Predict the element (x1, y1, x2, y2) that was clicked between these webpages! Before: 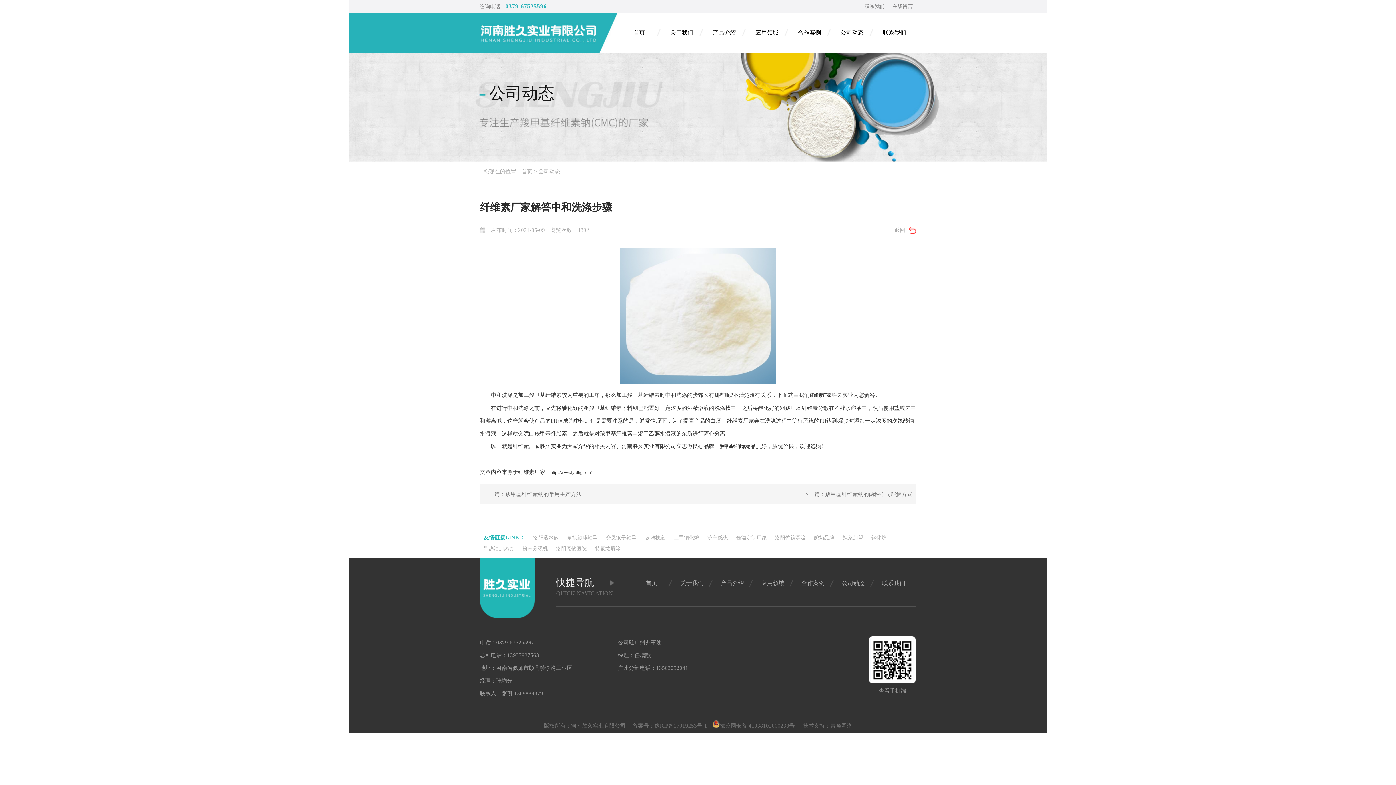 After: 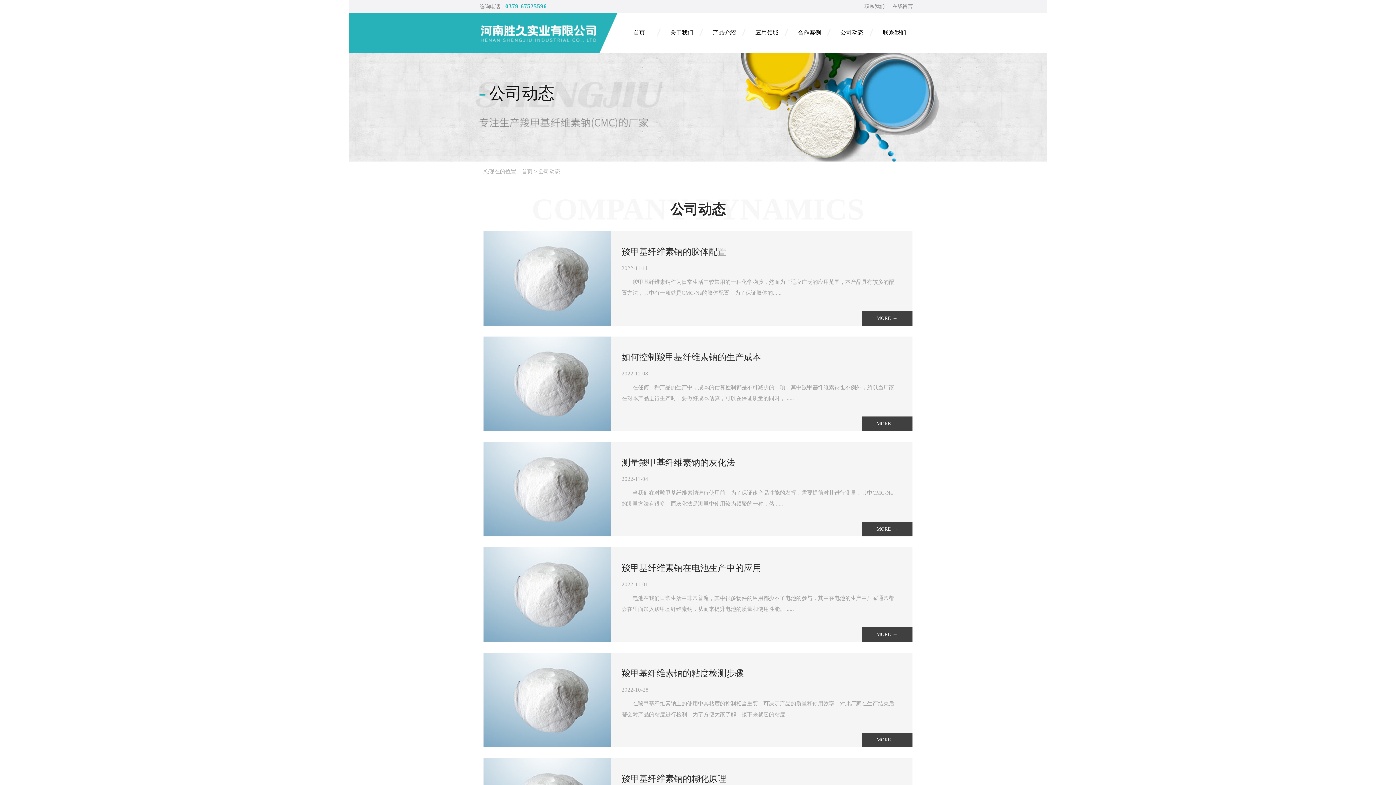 Action: label: 公司动态 bbox: (538, 168, 560, 174)